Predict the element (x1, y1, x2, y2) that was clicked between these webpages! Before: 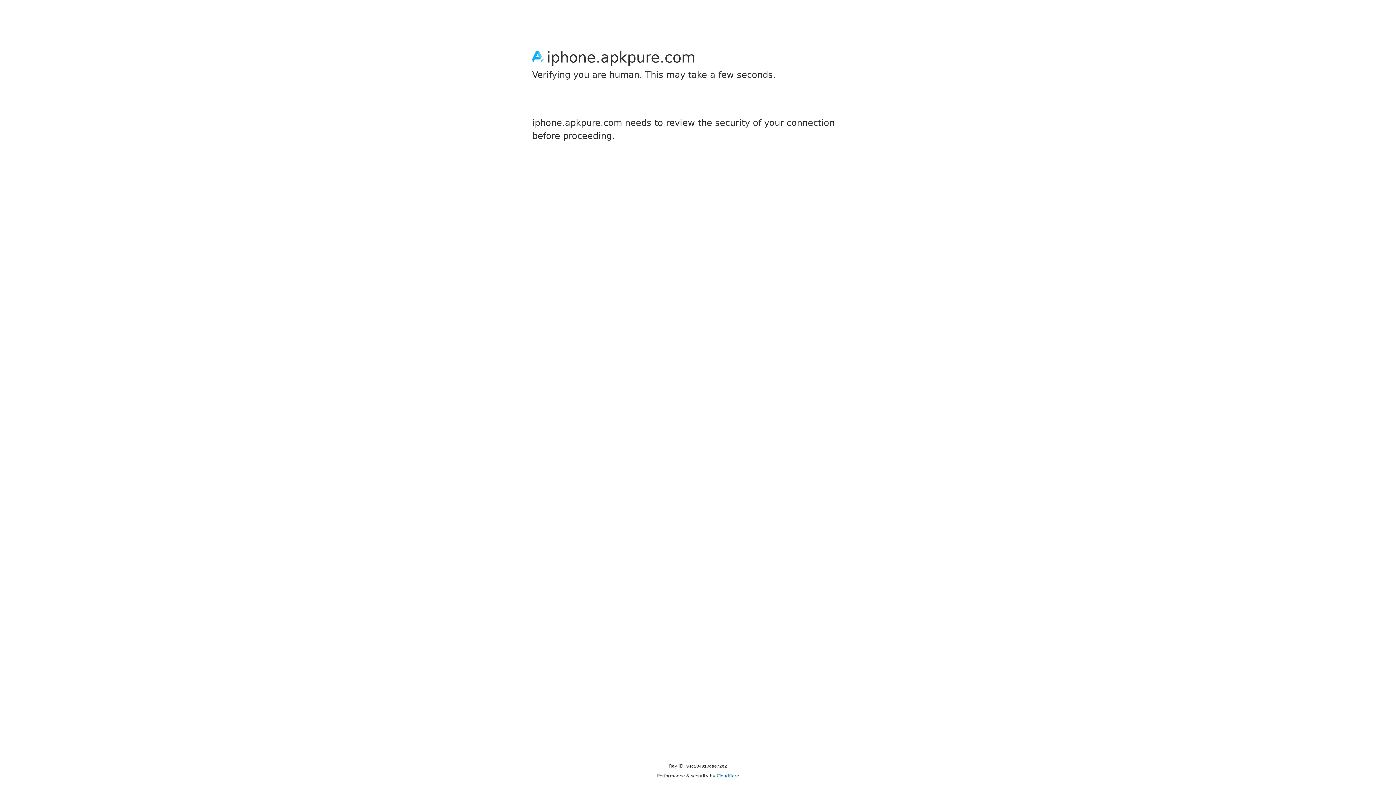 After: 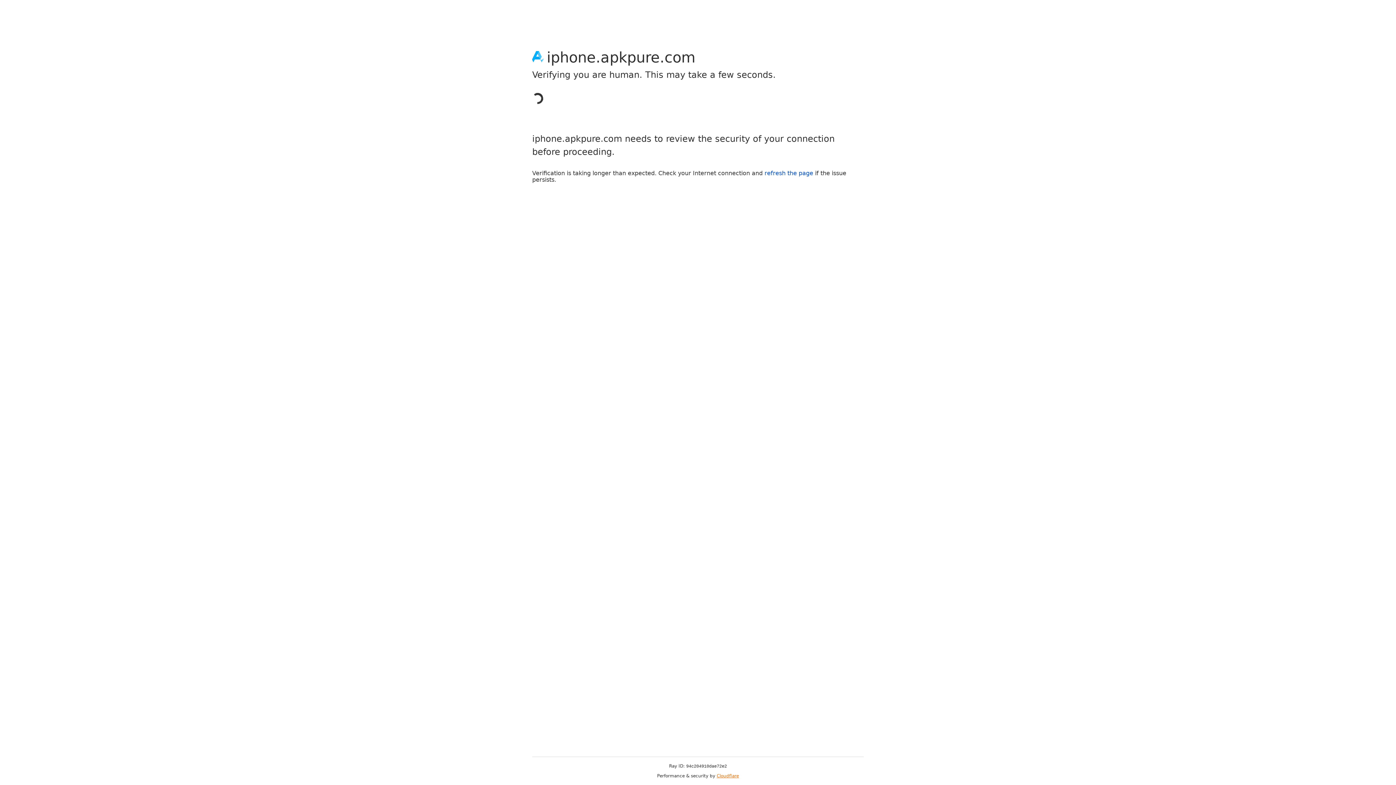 Action: bbox: (716, 773, 739, 778) label: Cloudflare